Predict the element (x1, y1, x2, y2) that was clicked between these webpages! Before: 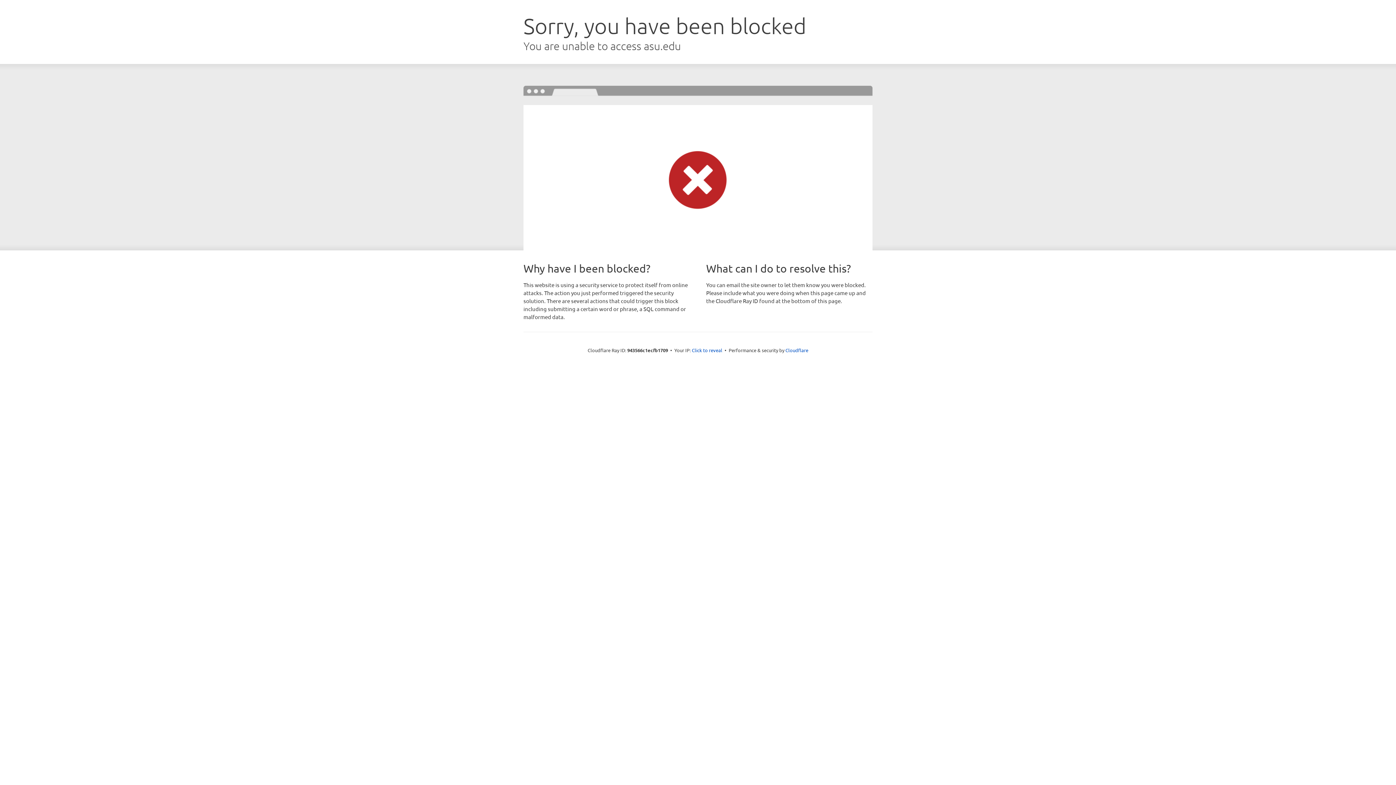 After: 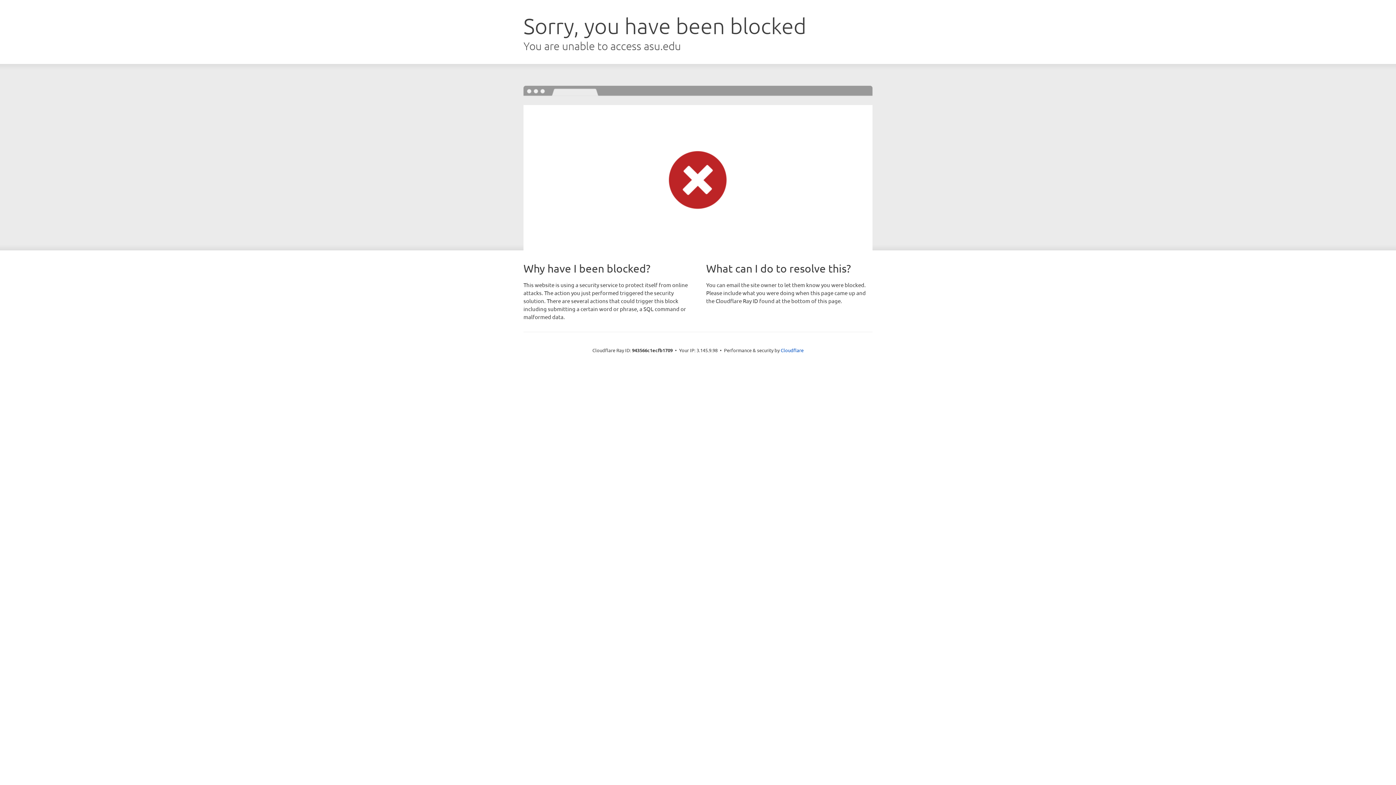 Action: bbox: (692, 346, 722, 353) label: Click to reveal